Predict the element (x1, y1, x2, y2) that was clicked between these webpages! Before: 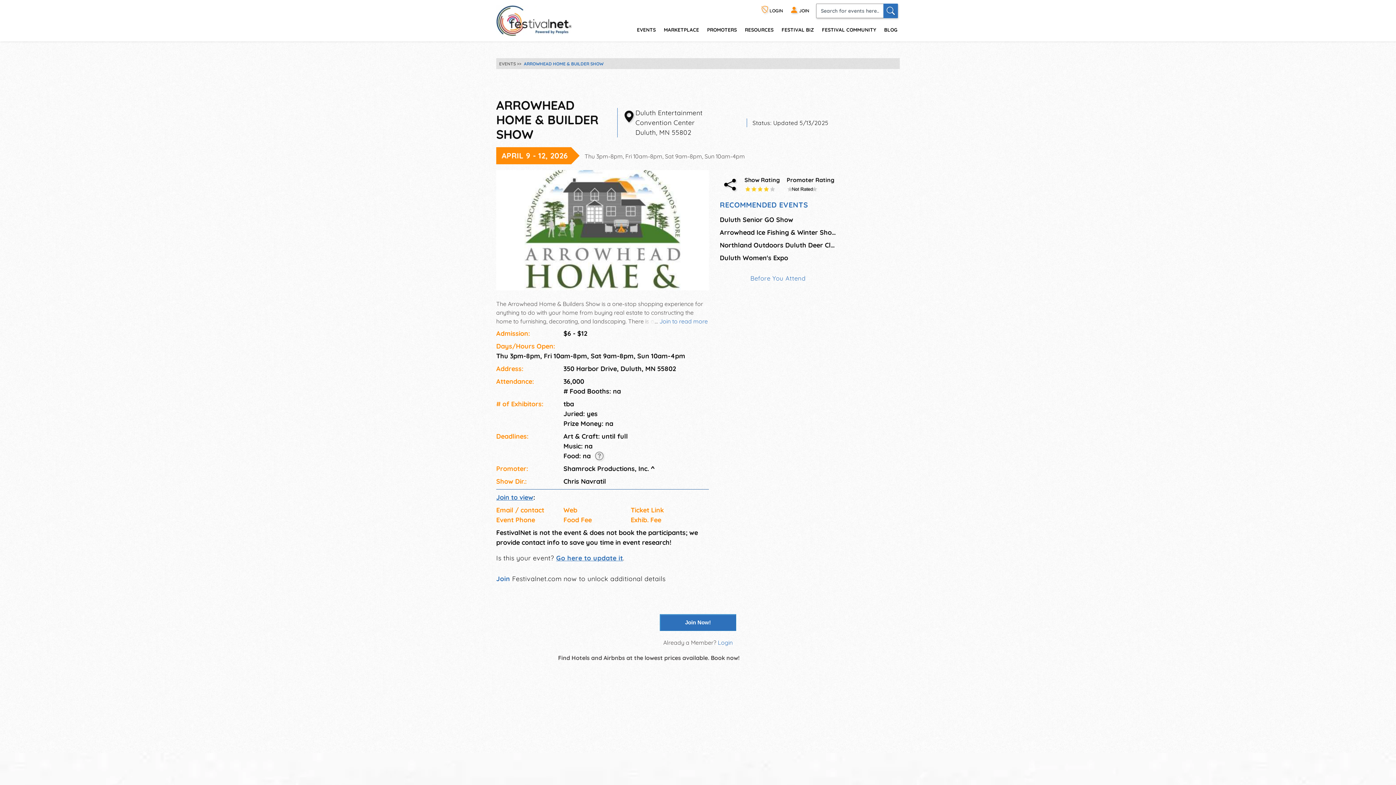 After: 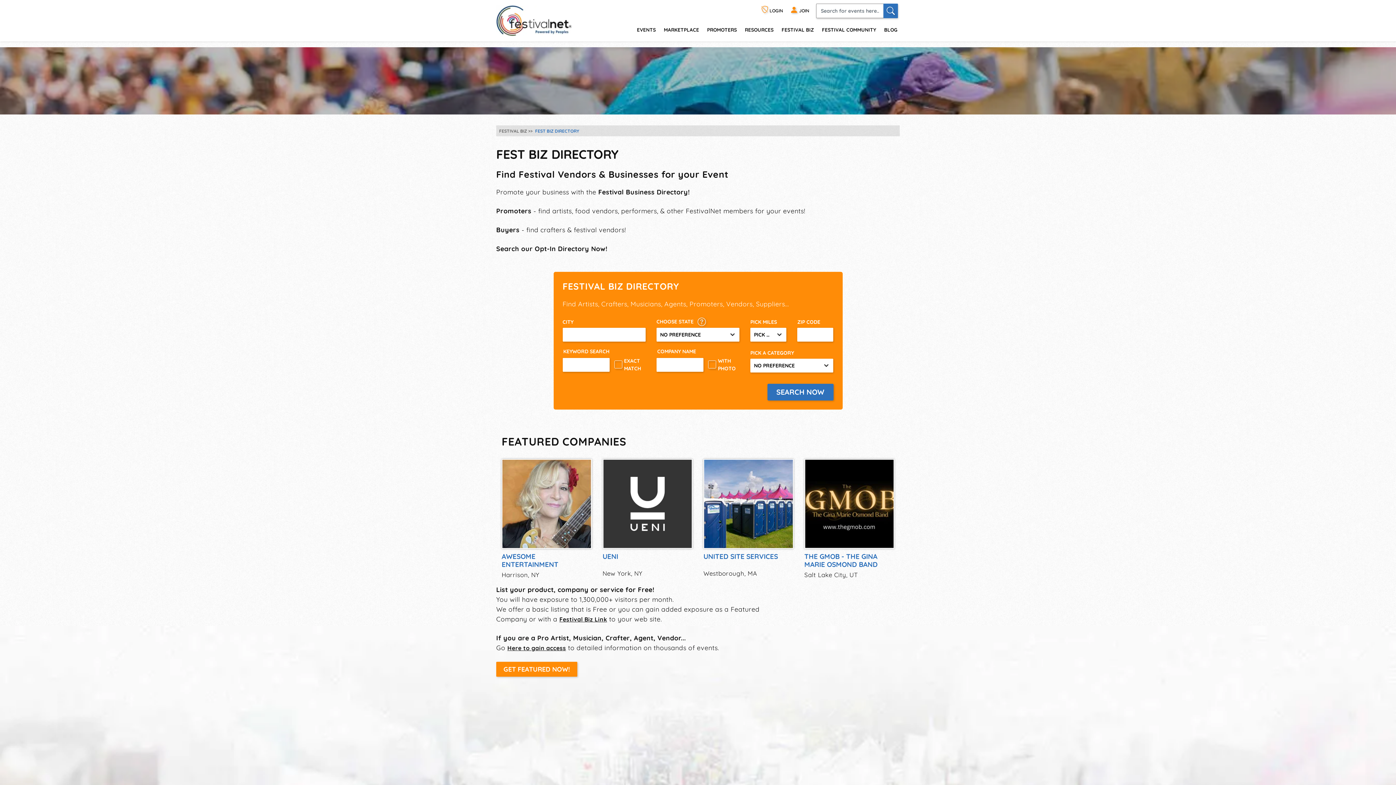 Action: label: FESTIVAL BIZ bbox: (777, 21, 814, 37)